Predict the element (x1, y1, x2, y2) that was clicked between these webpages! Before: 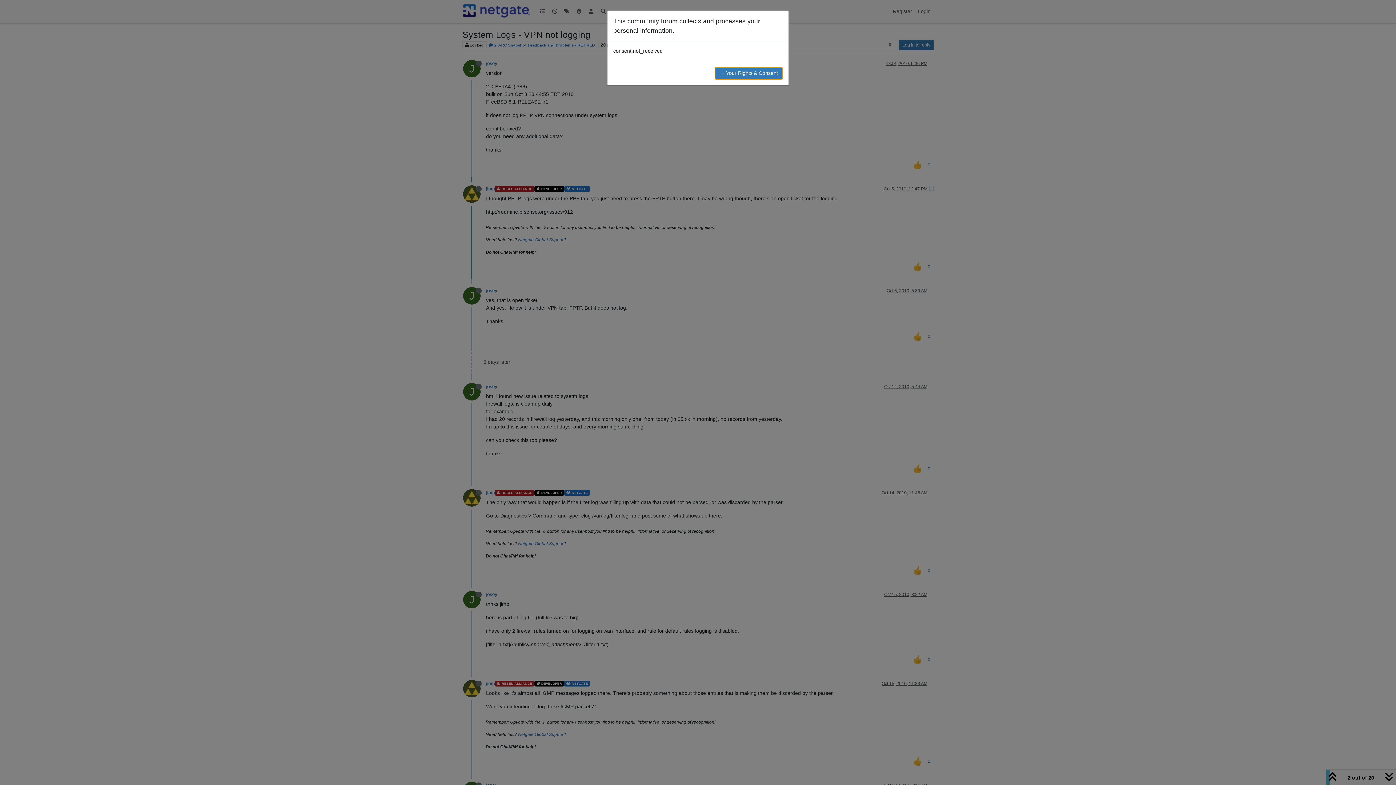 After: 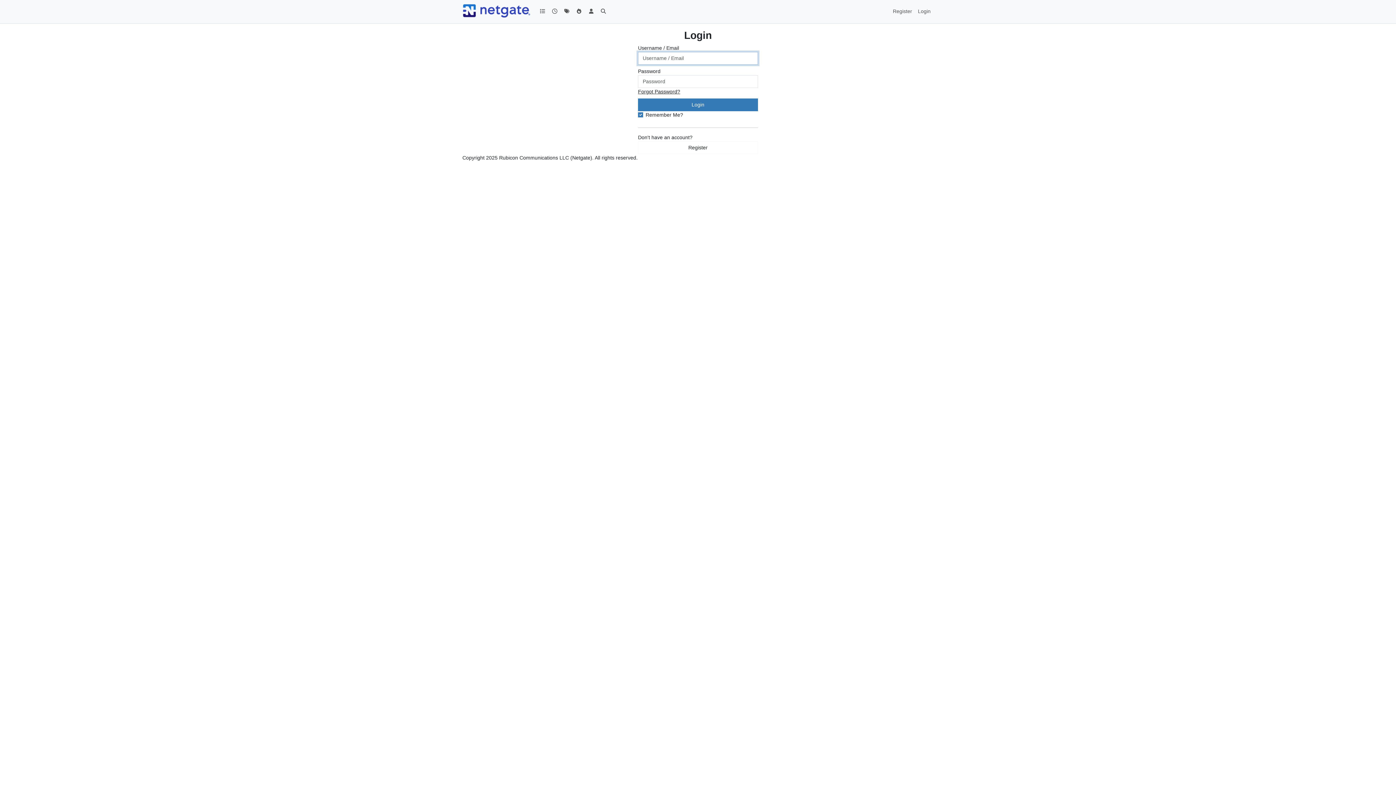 Action: bbox: (714, 66, 782, 79) label: → Your Rights & Consent